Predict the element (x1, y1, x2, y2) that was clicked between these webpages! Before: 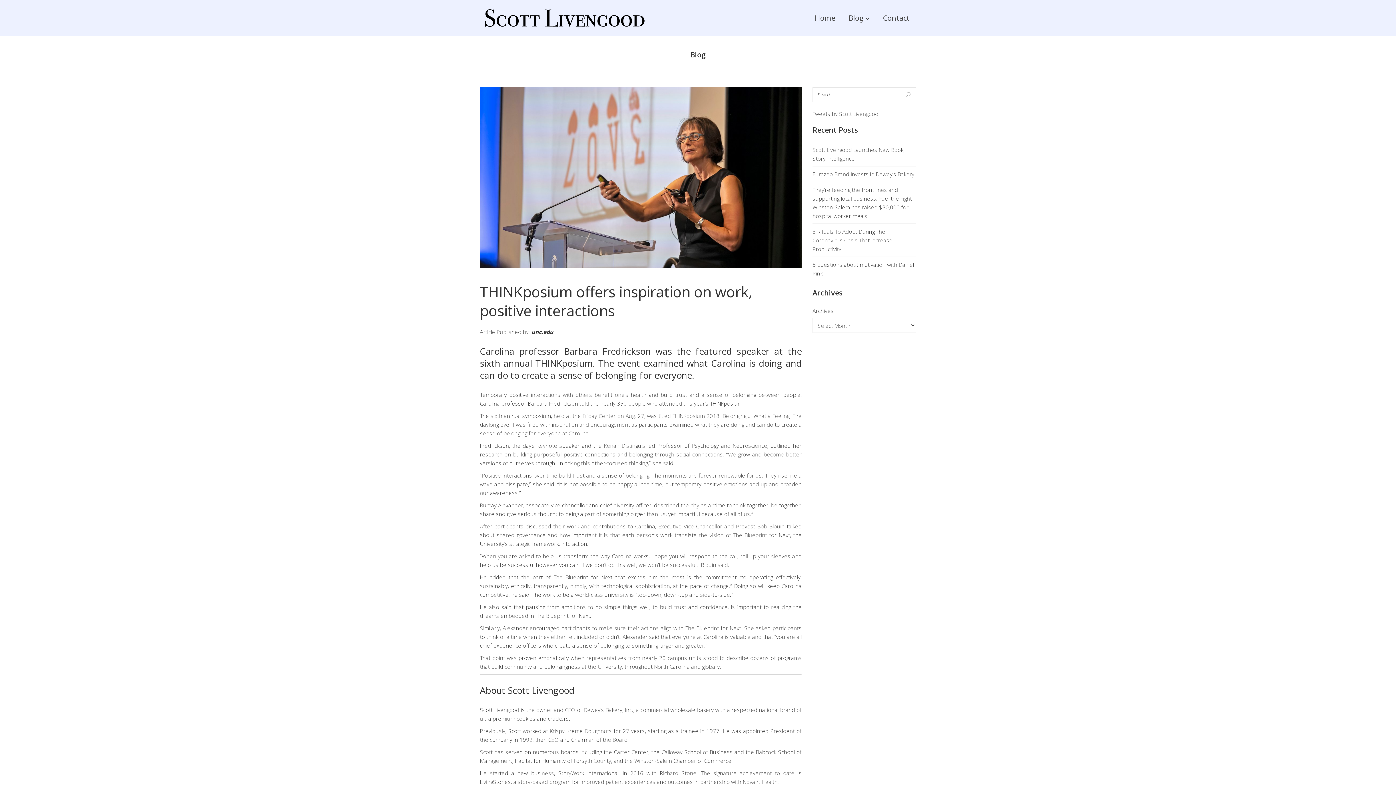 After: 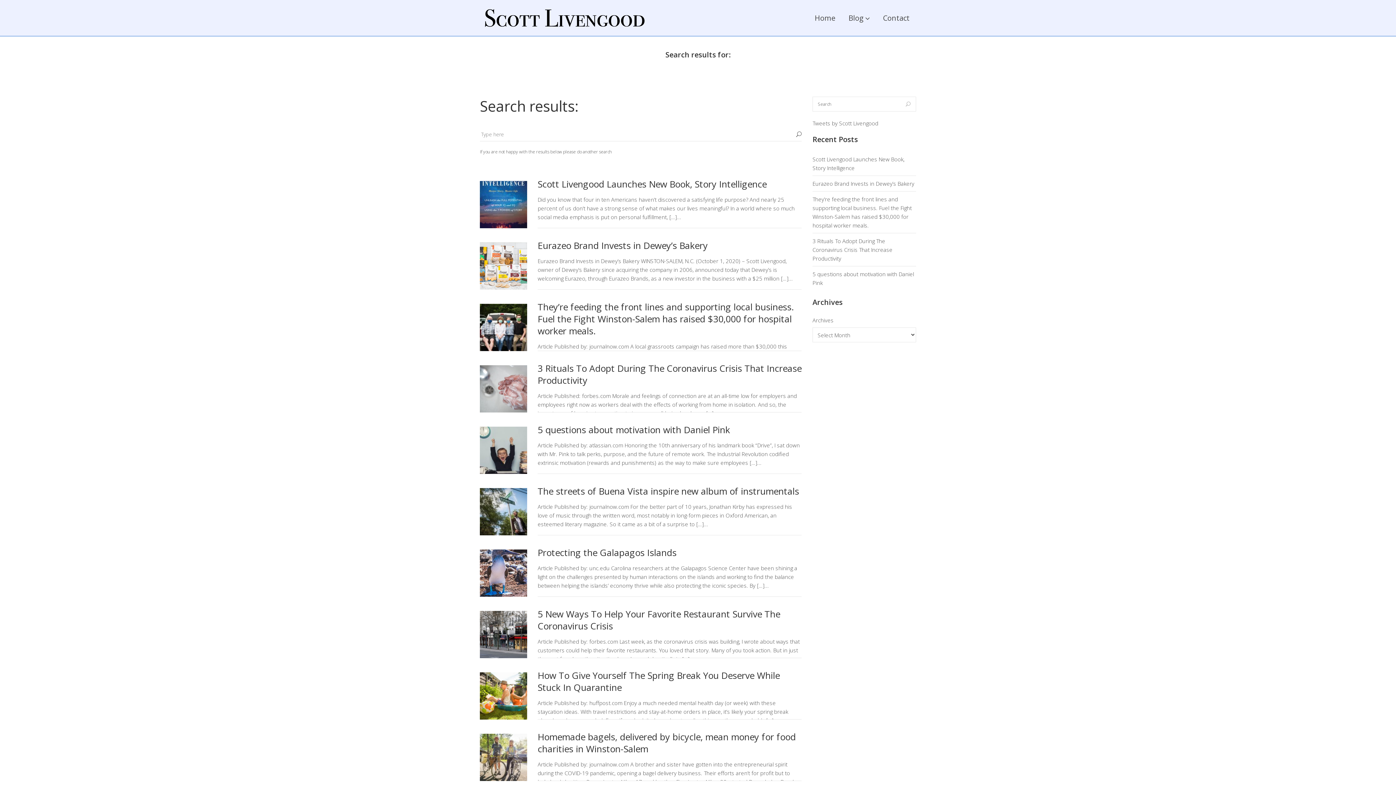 Action: bbox: (901, 87, 916, 101)